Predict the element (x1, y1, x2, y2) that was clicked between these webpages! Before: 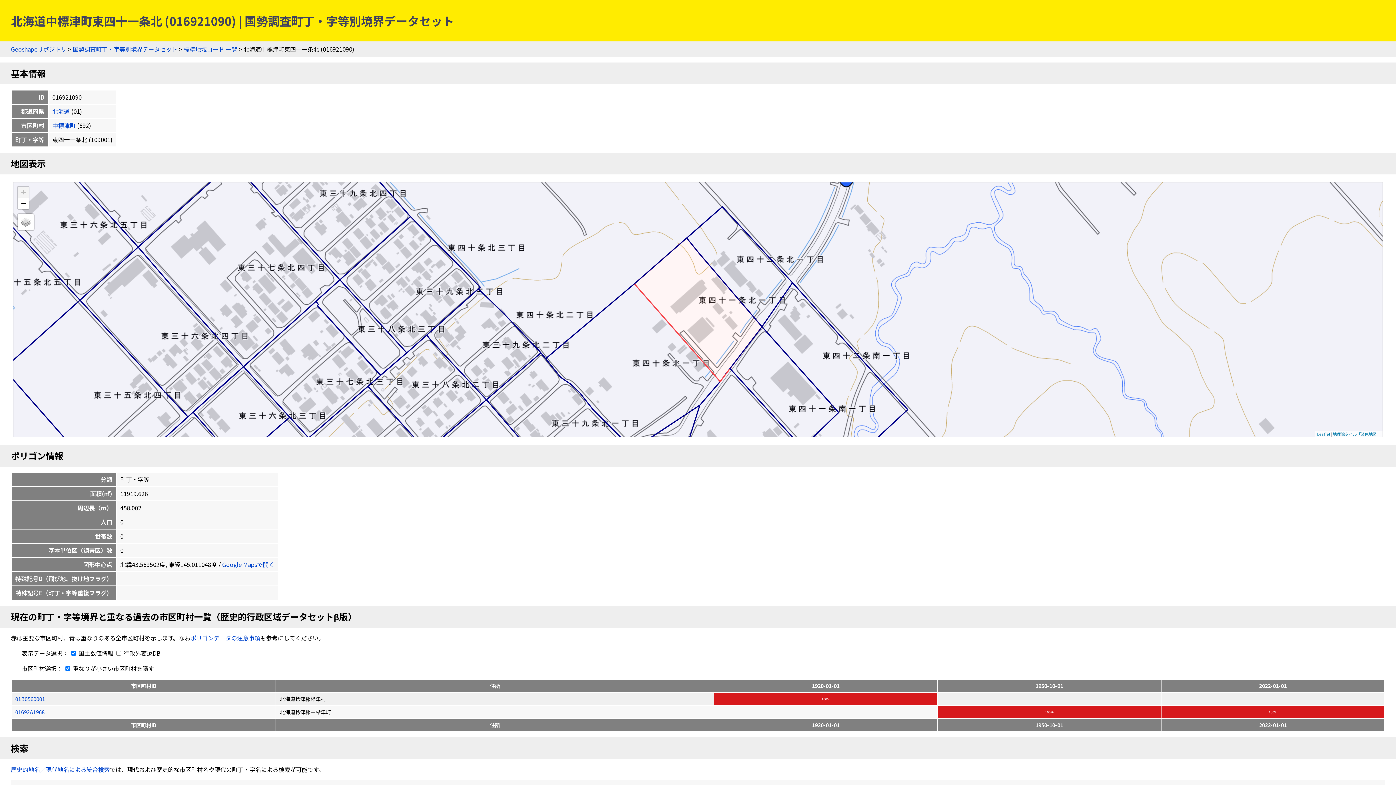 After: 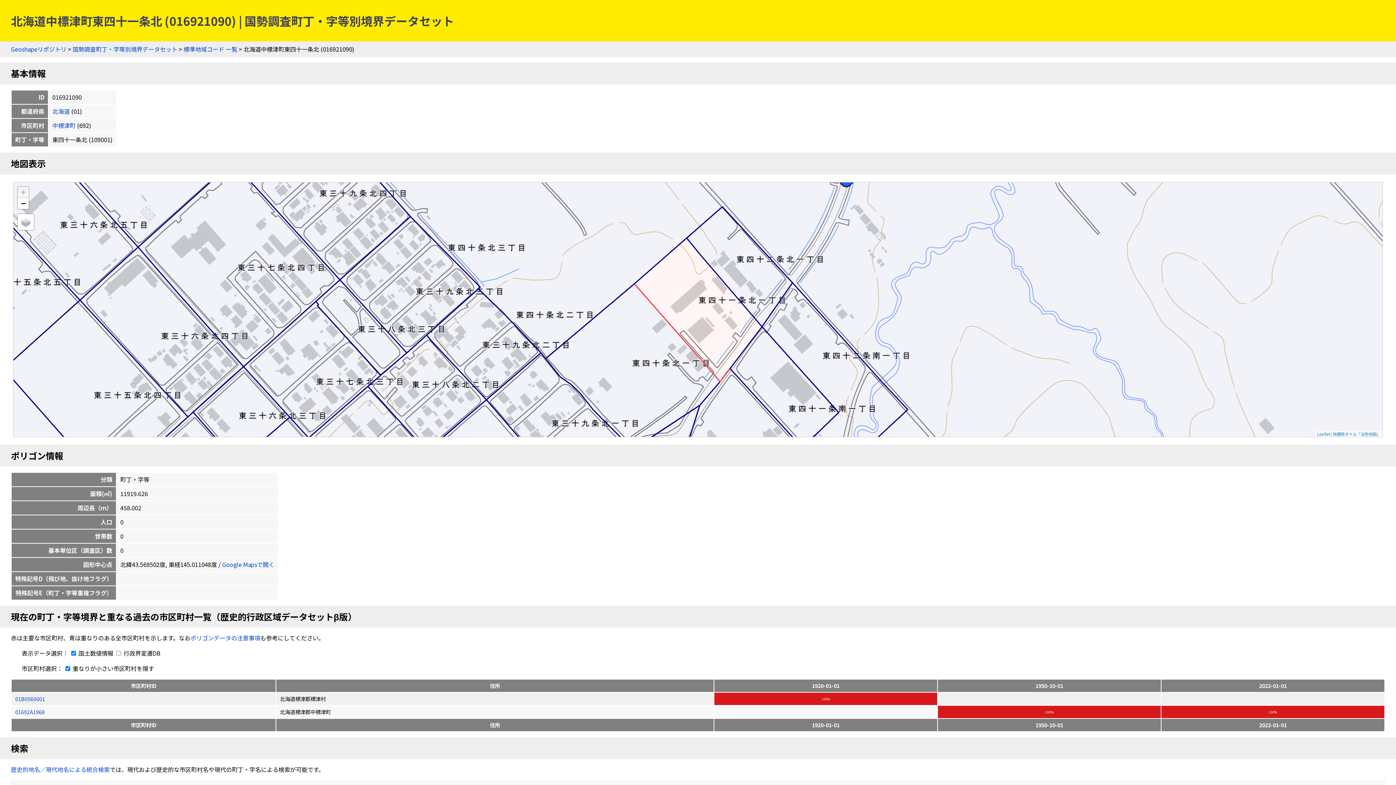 Action: bbox: (17, 186, 28, 198) label: Zoom in